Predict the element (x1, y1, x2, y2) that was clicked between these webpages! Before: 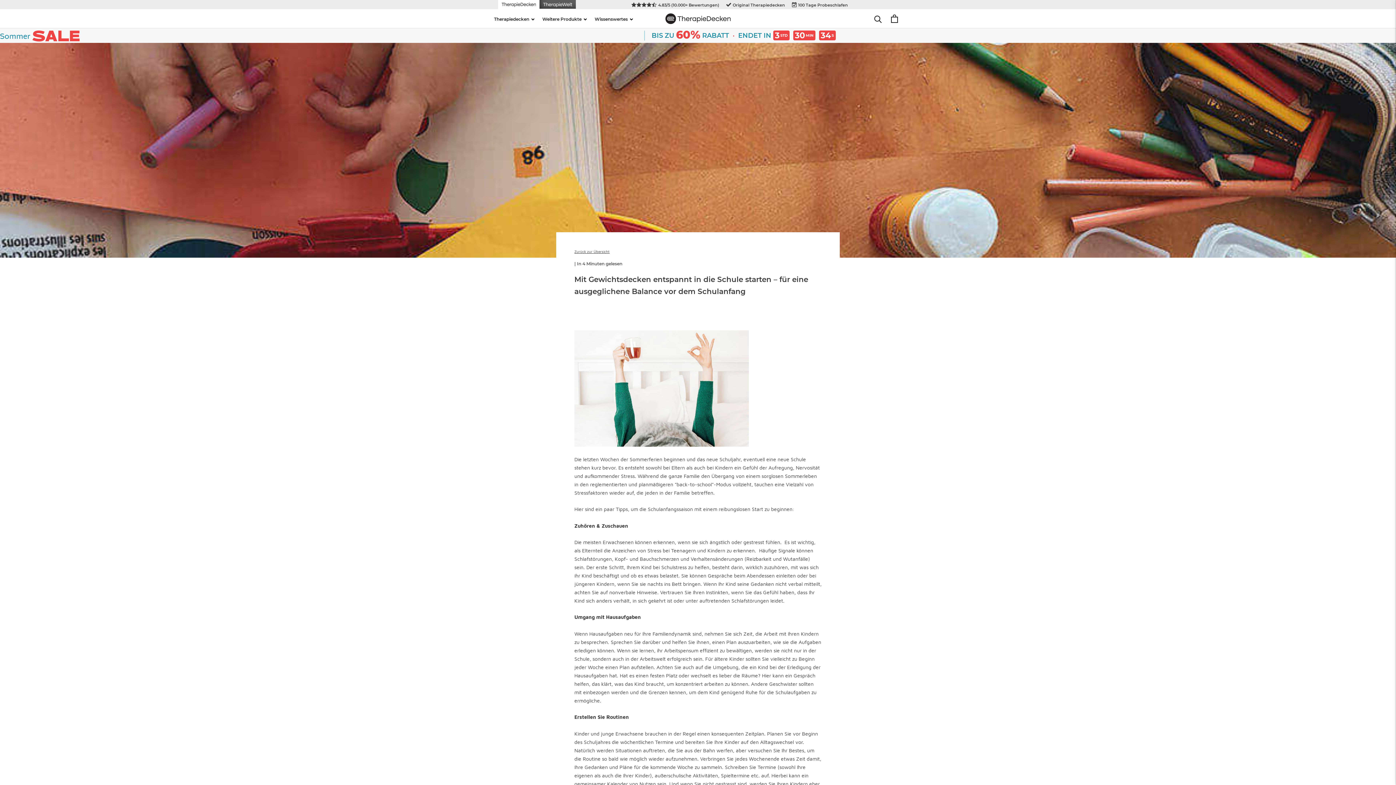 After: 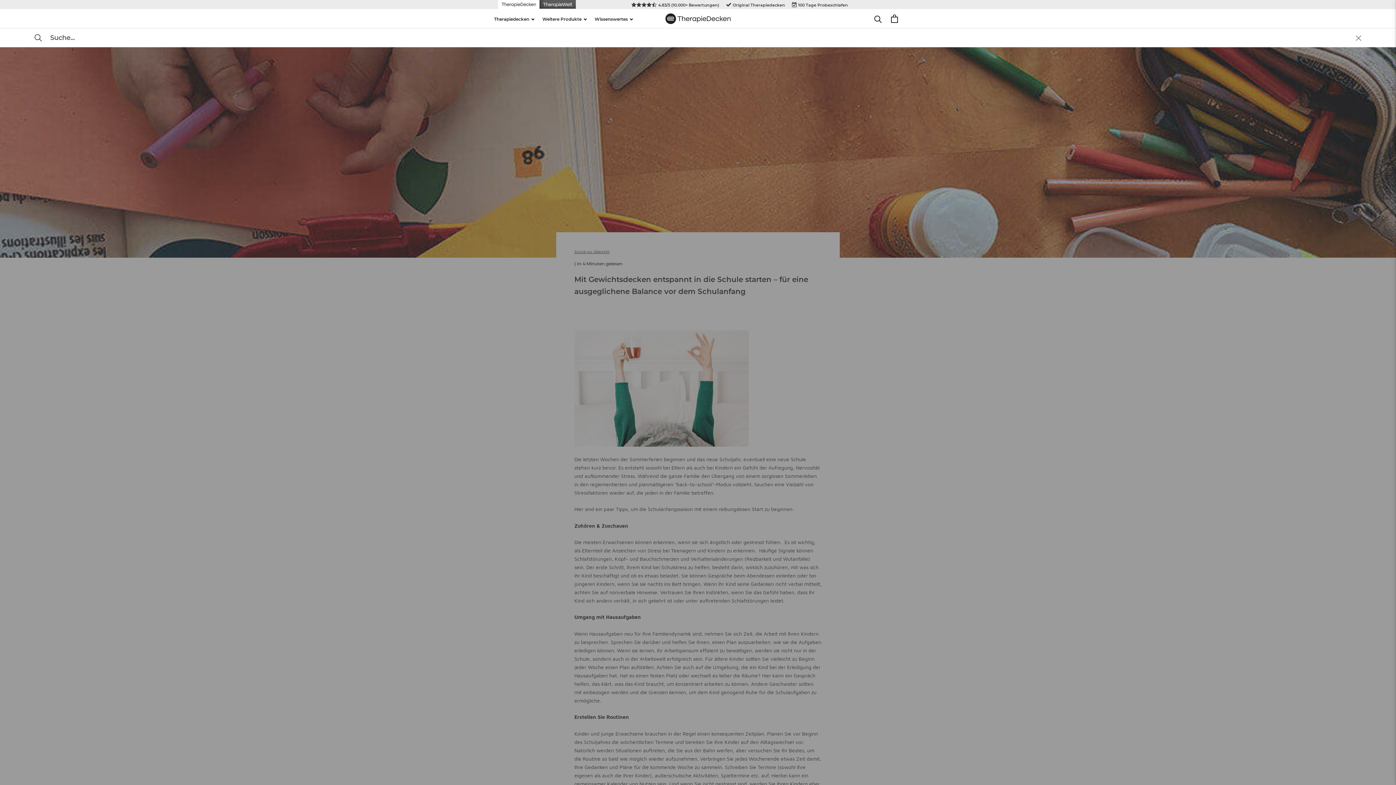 Action: label: Suche bbox: (874, 14, 882, 22)